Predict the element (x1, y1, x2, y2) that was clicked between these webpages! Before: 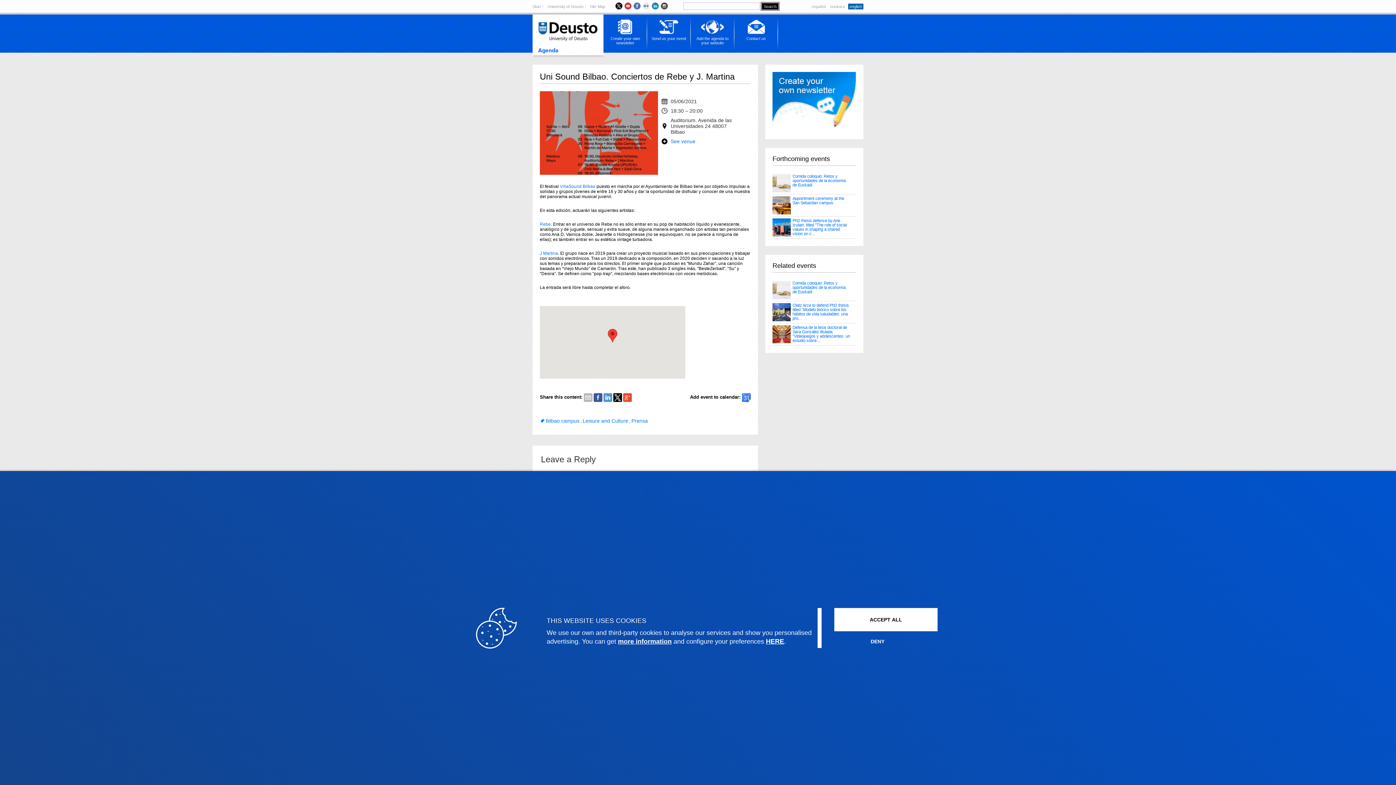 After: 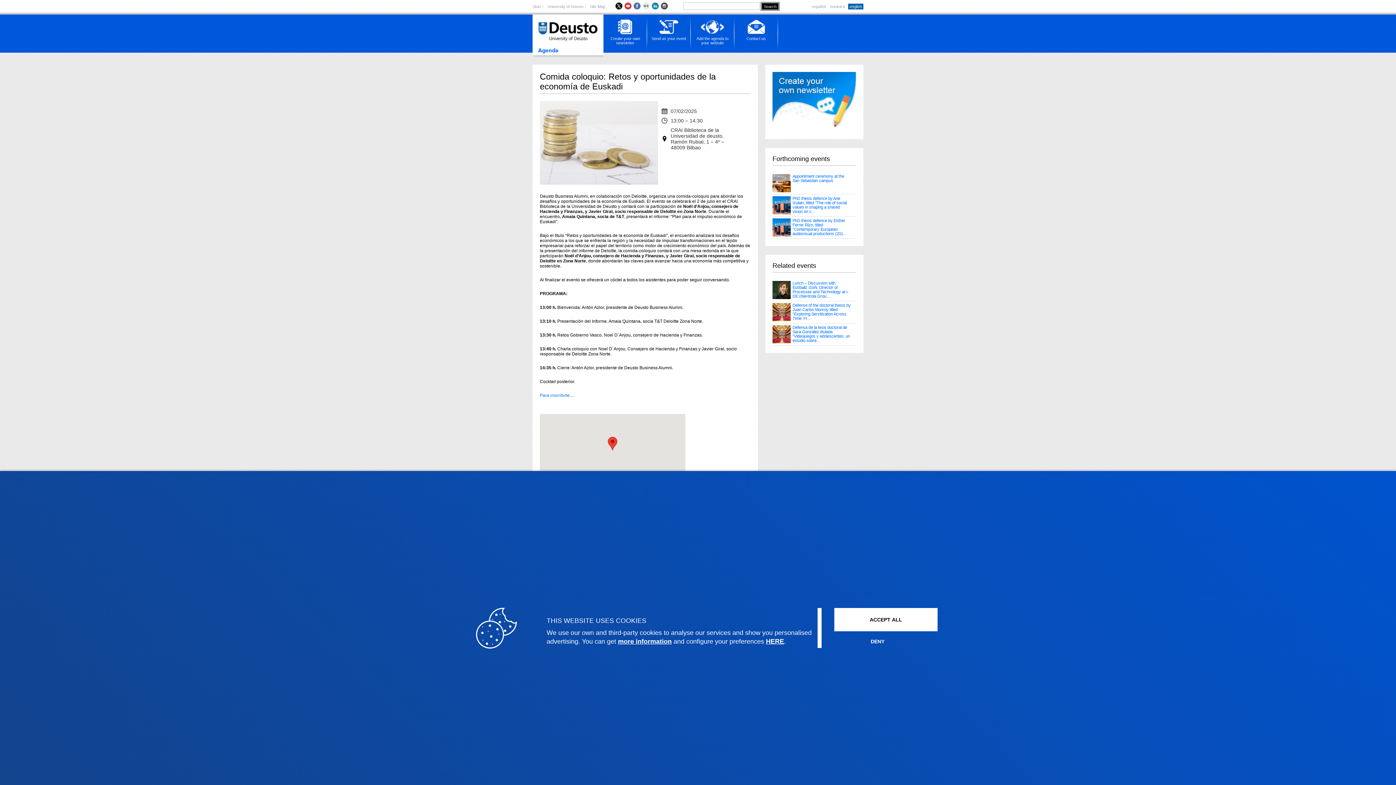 Action: bbox: (772, 179, 790, 185)